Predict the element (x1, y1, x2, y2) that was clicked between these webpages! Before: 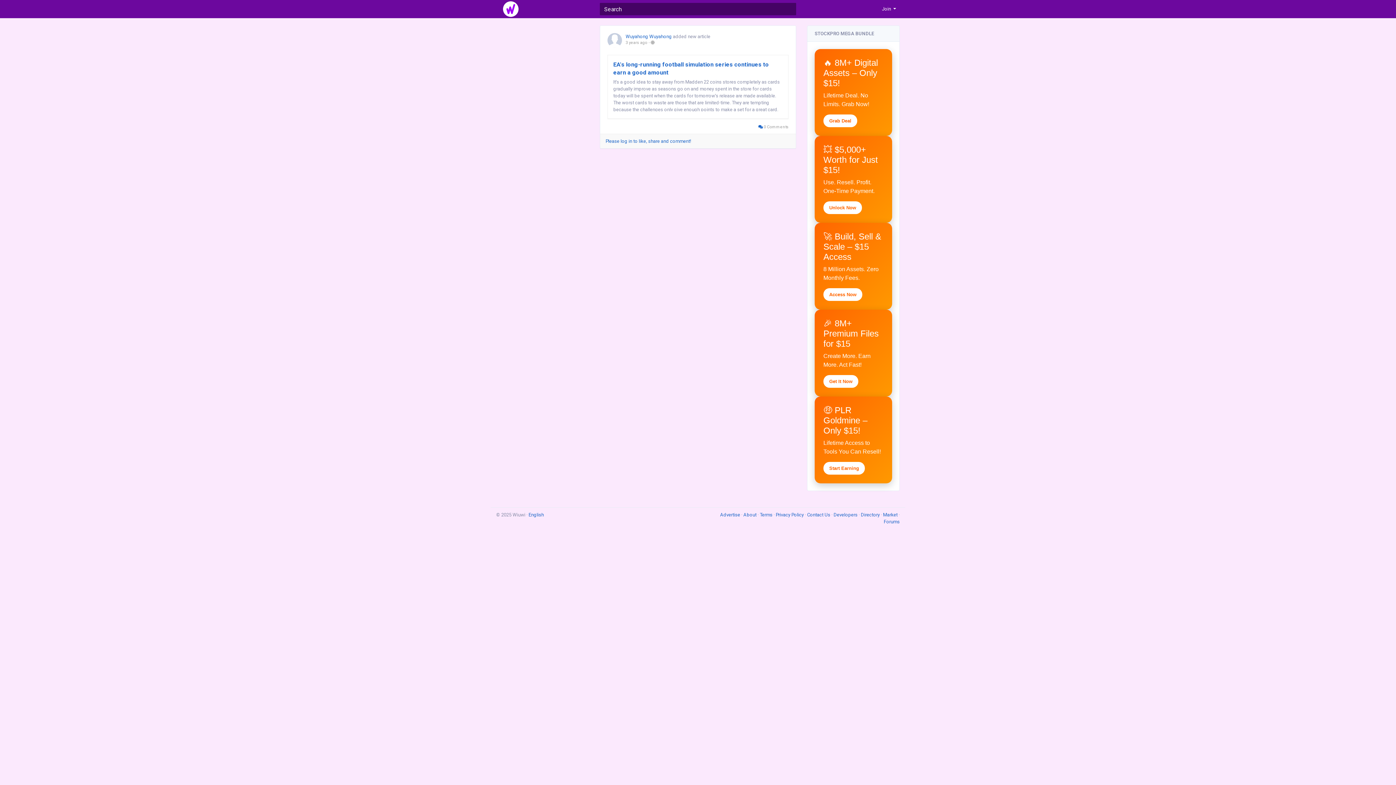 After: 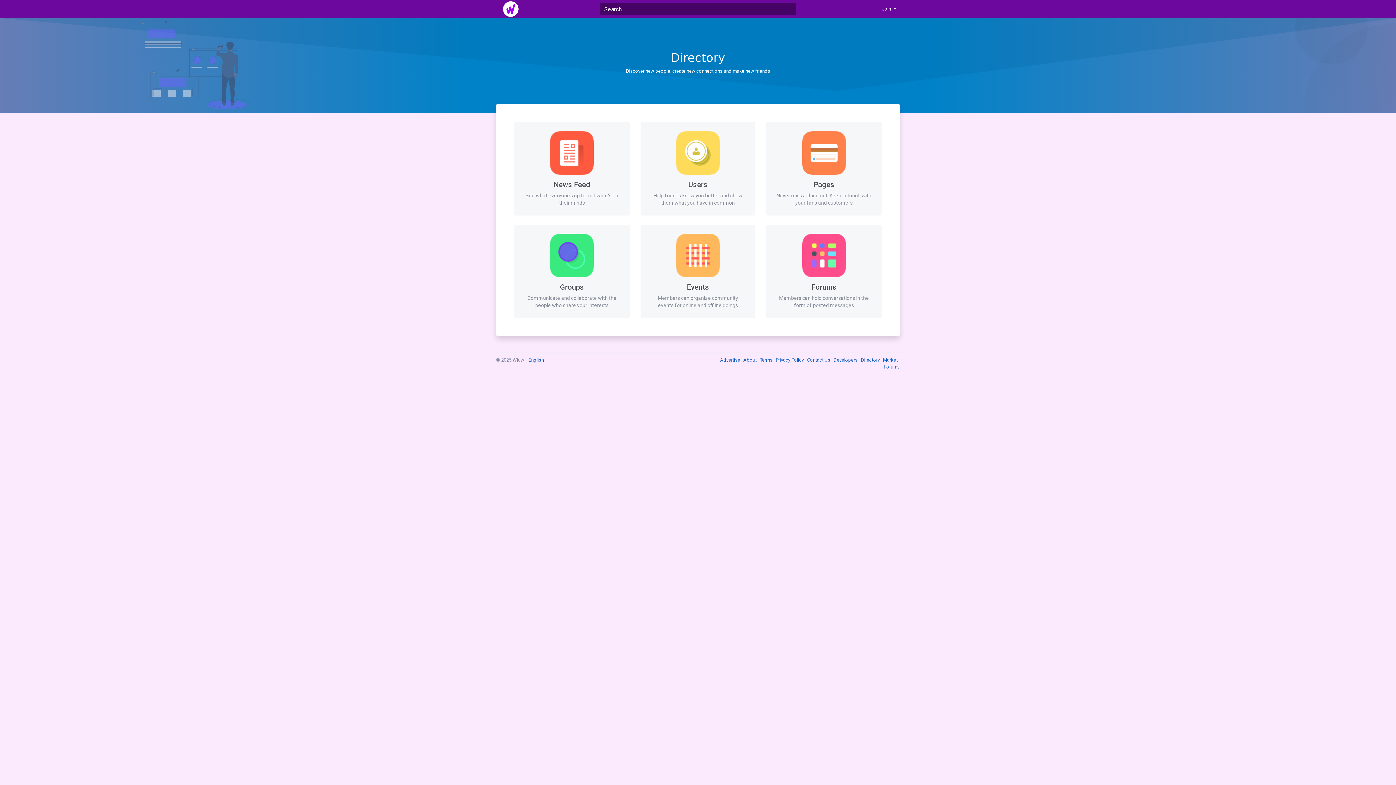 Action: bbox: (861, 512, 881, 517) label: Directory 